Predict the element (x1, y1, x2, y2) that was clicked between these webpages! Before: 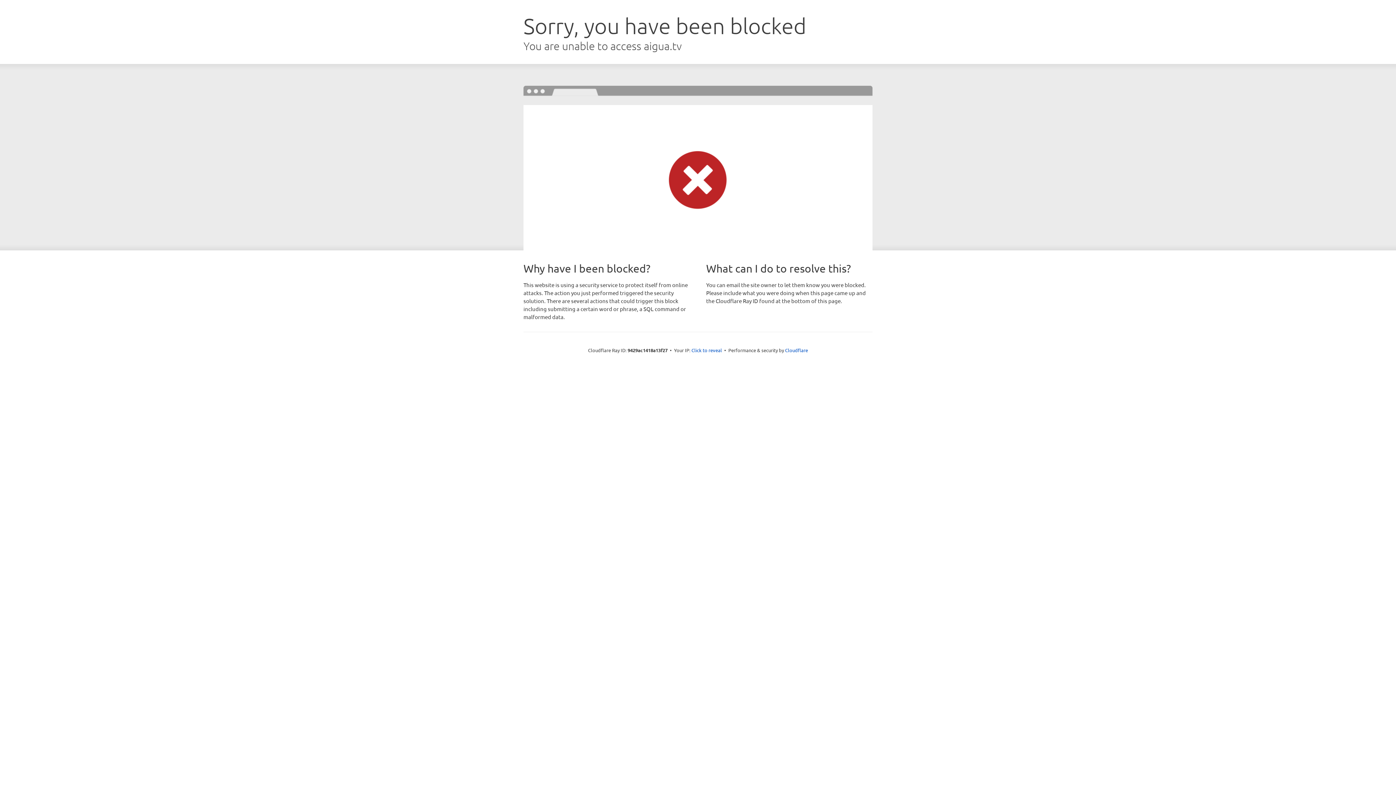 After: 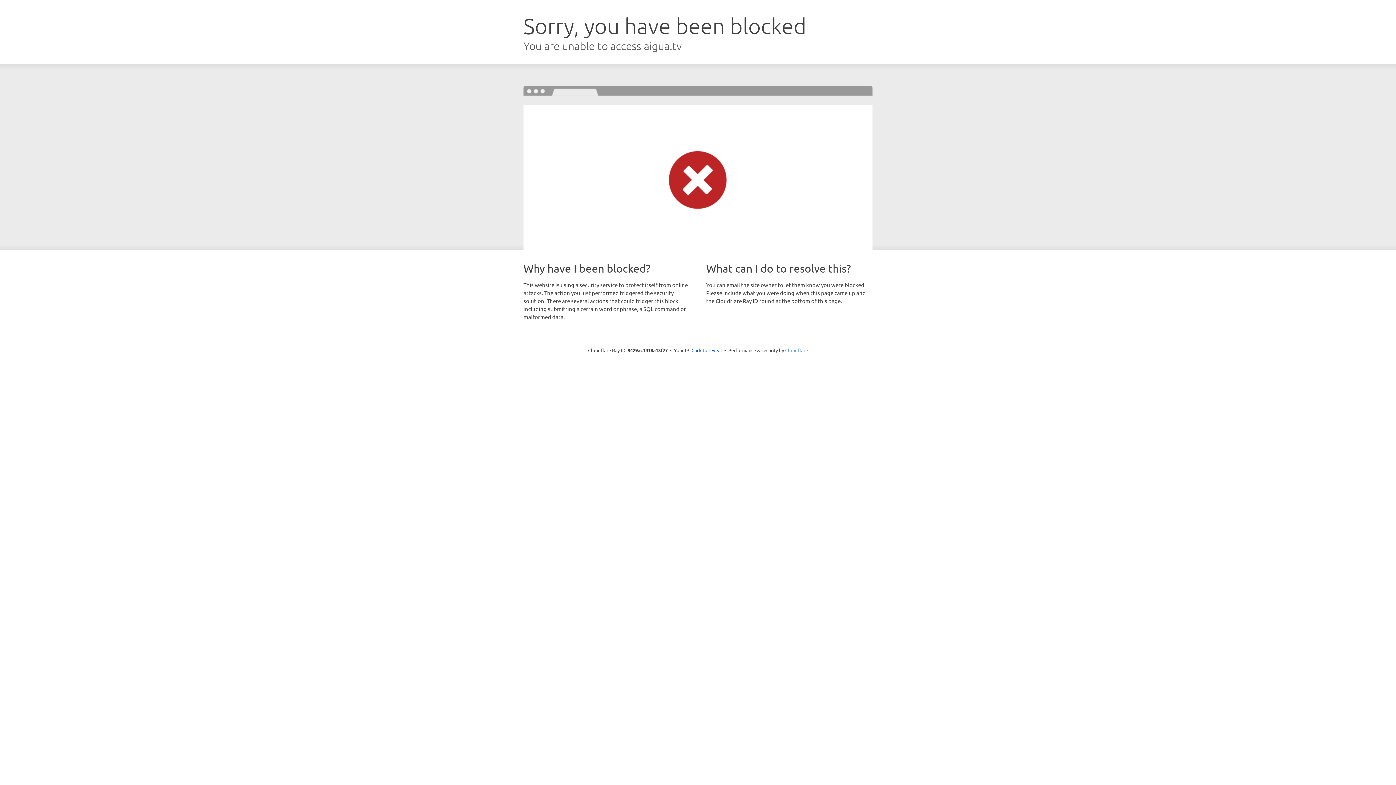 Action: bbox: (785, 347, 808, 353) label: Cloudflare